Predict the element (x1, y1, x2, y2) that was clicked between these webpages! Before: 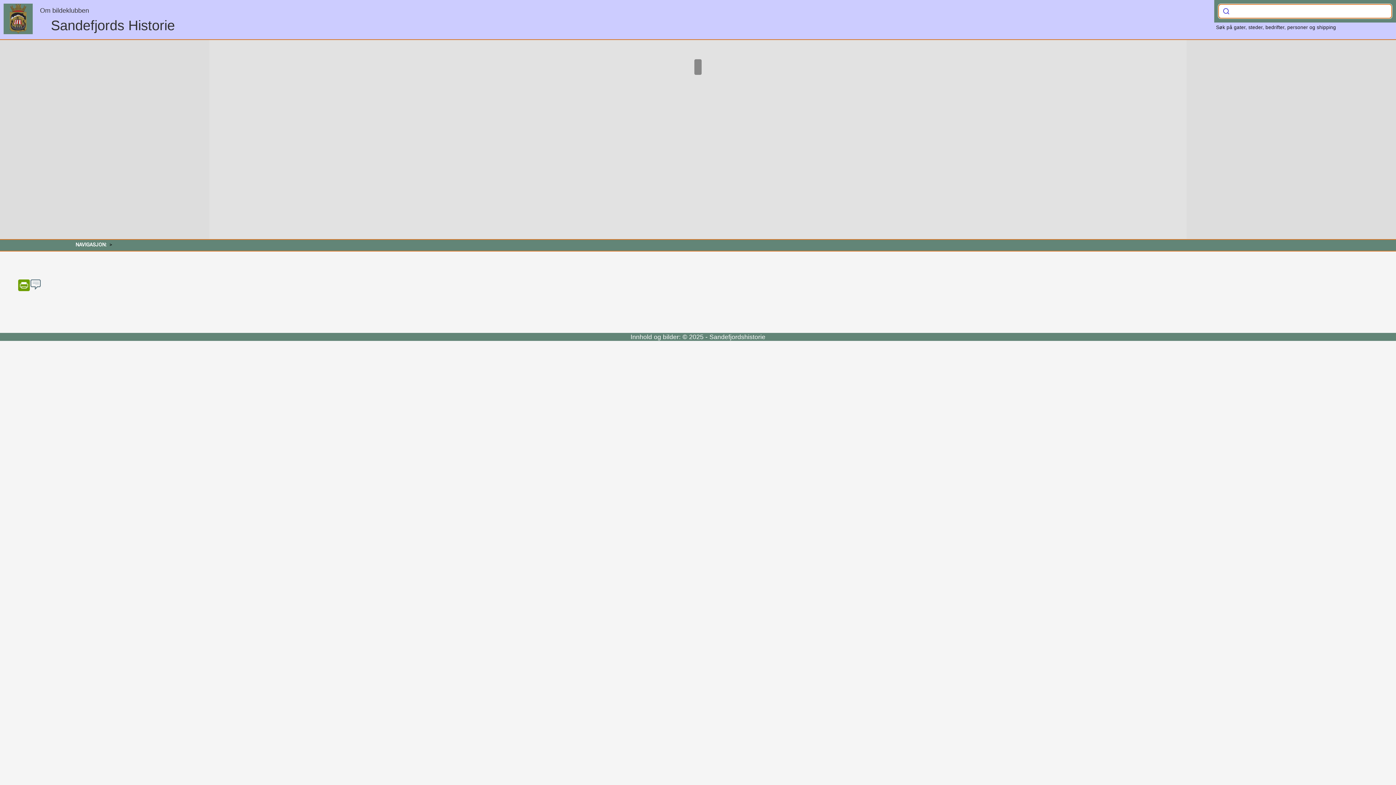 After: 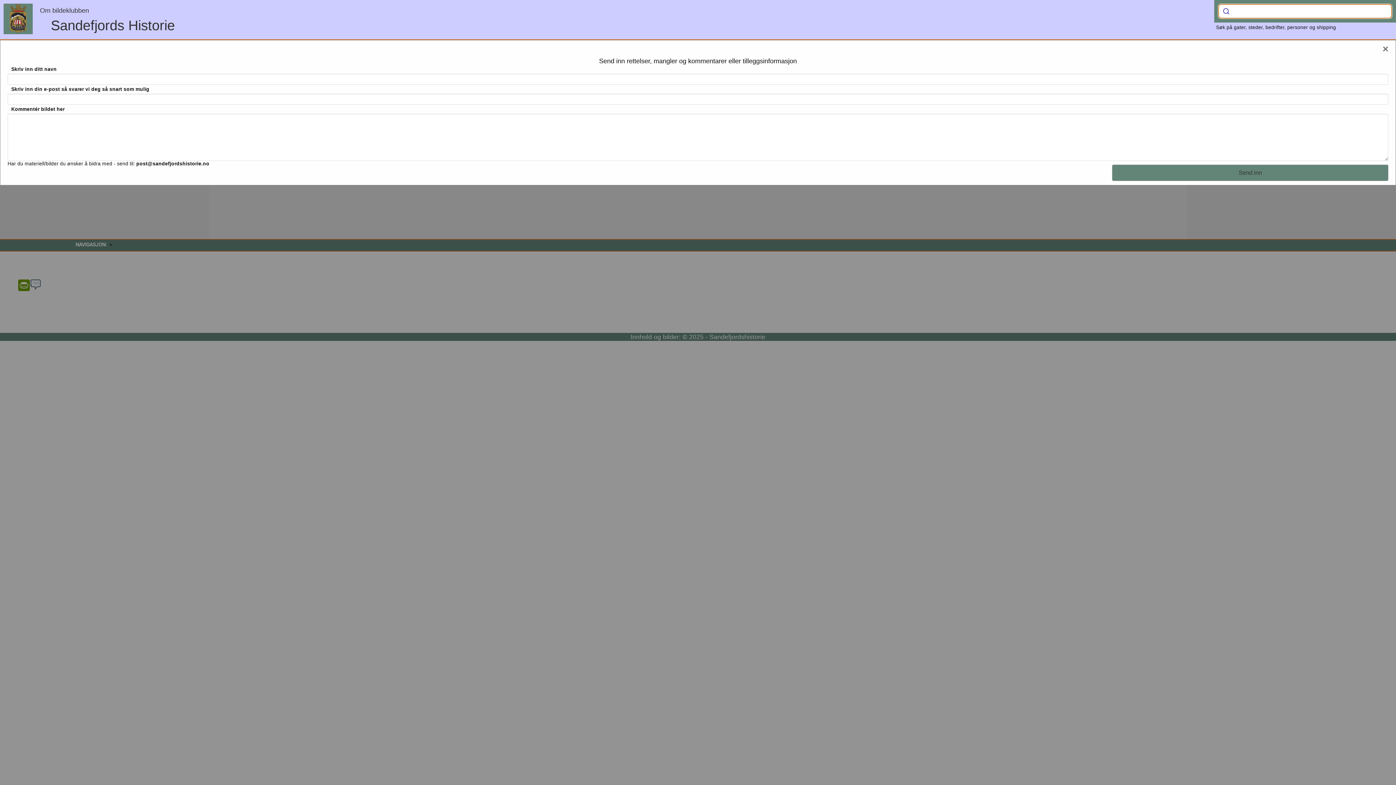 Action: bbox: (30, 279, 42, 291) label:  